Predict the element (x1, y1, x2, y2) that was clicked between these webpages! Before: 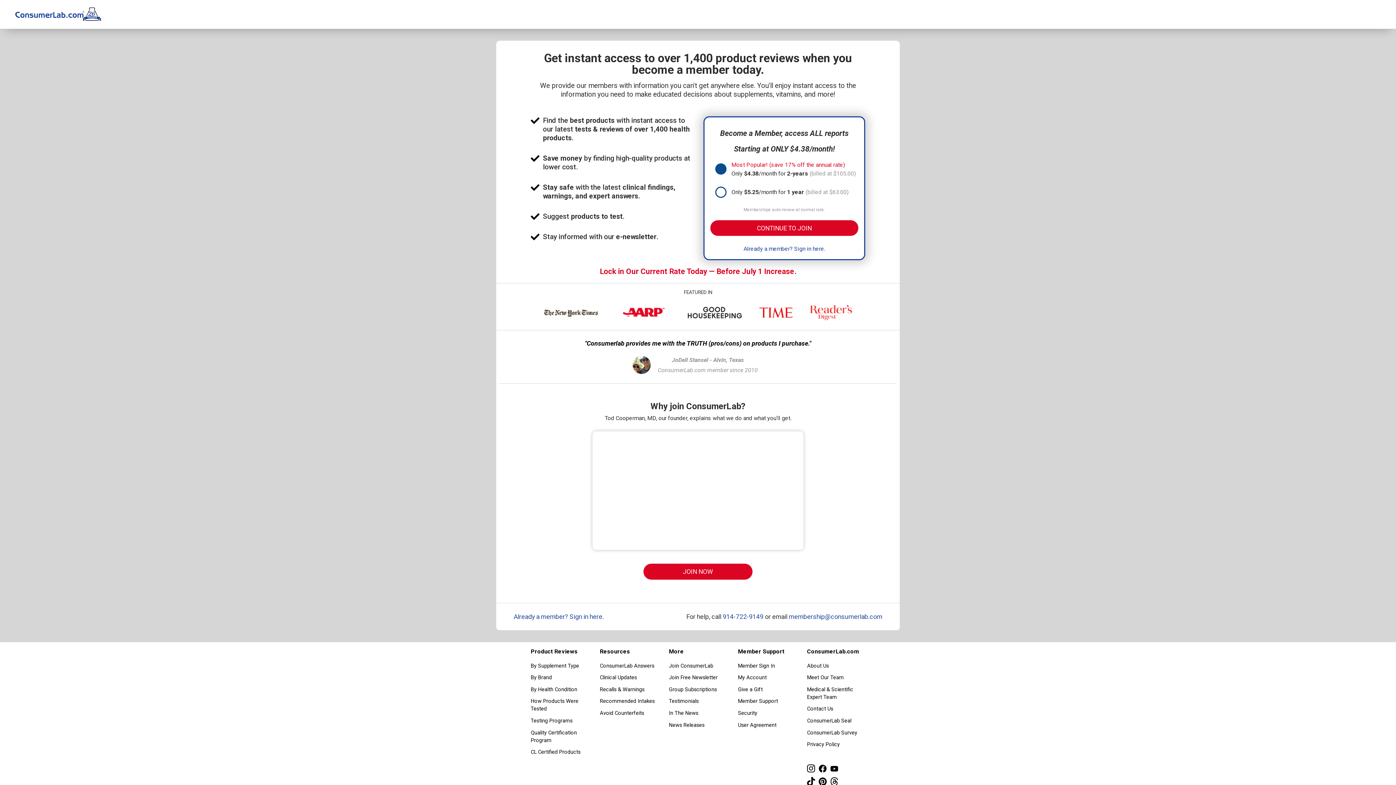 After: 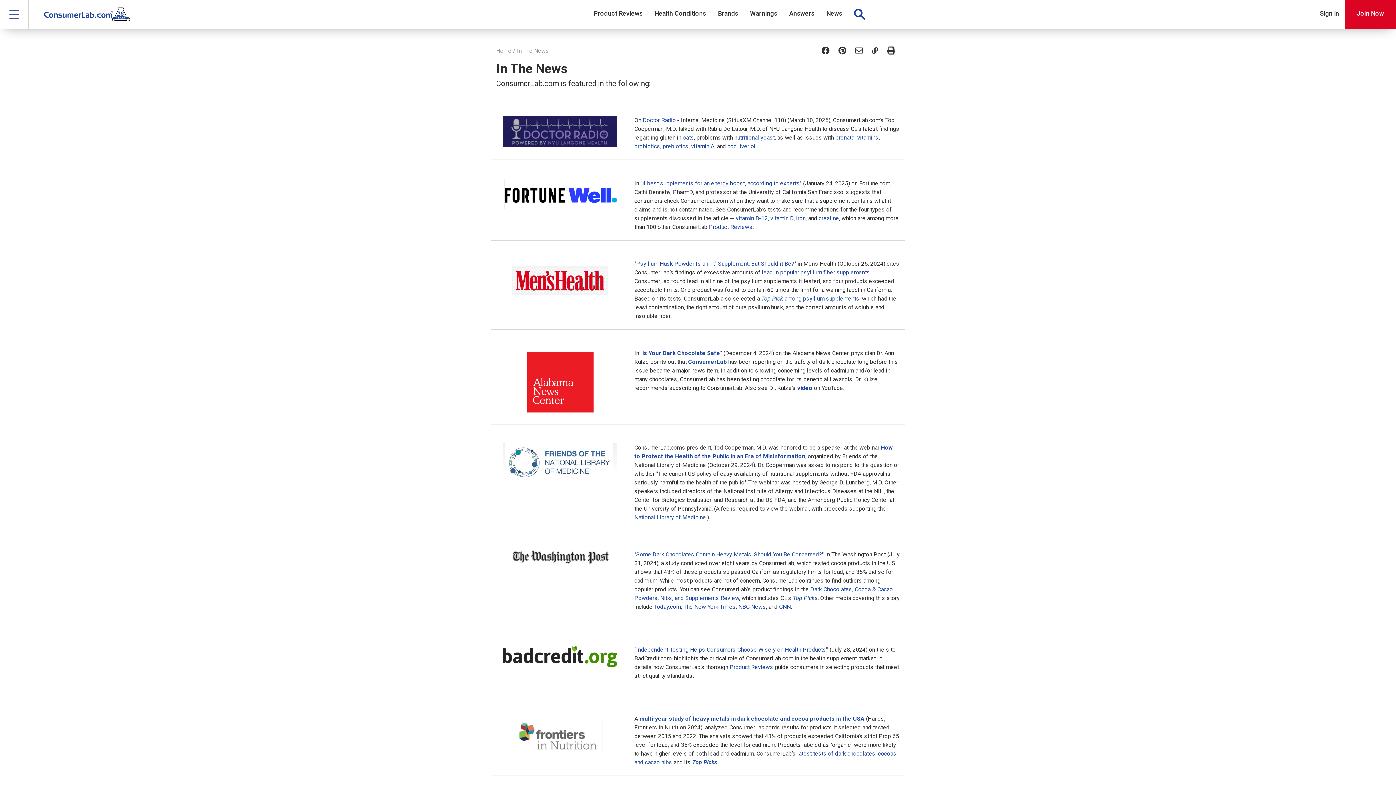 Action: bbox: (810, 305, 852, 320)